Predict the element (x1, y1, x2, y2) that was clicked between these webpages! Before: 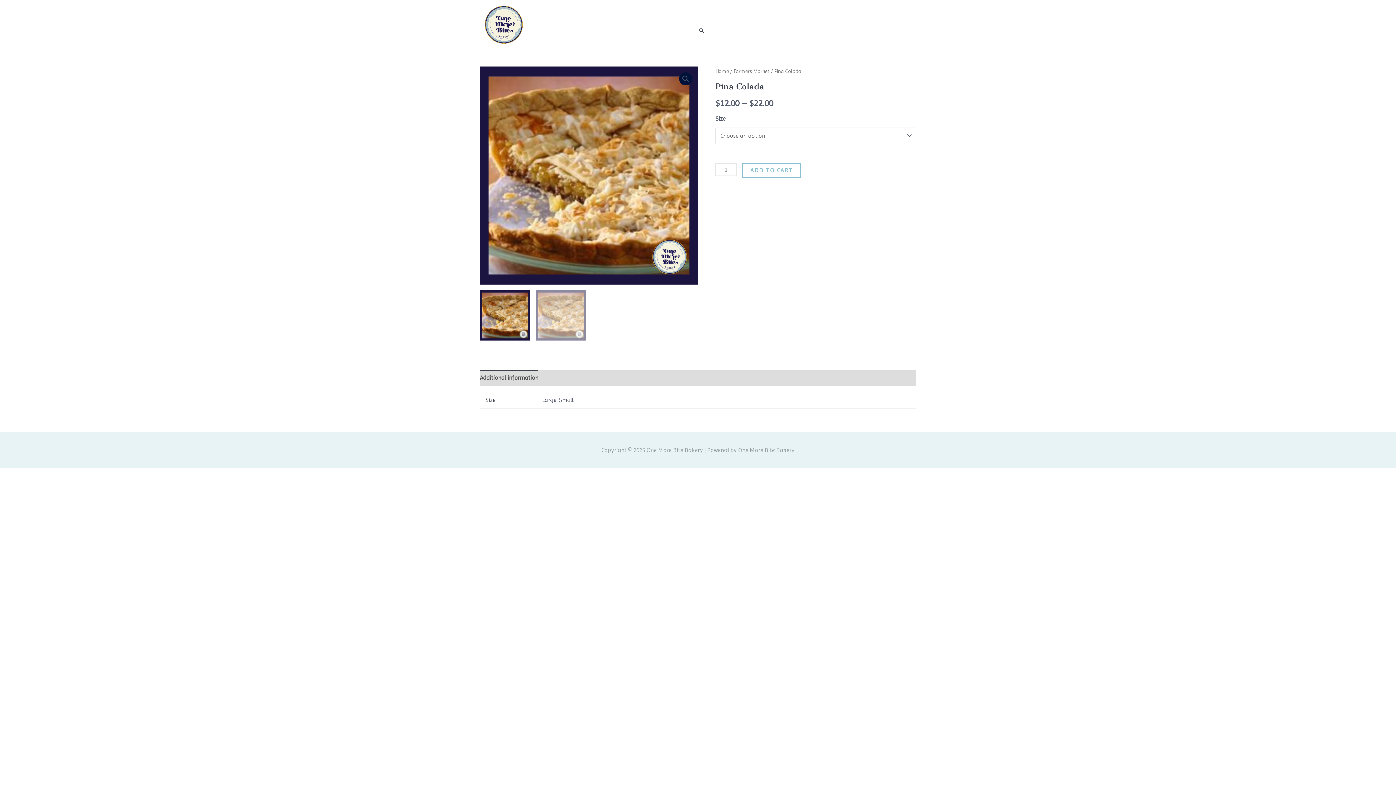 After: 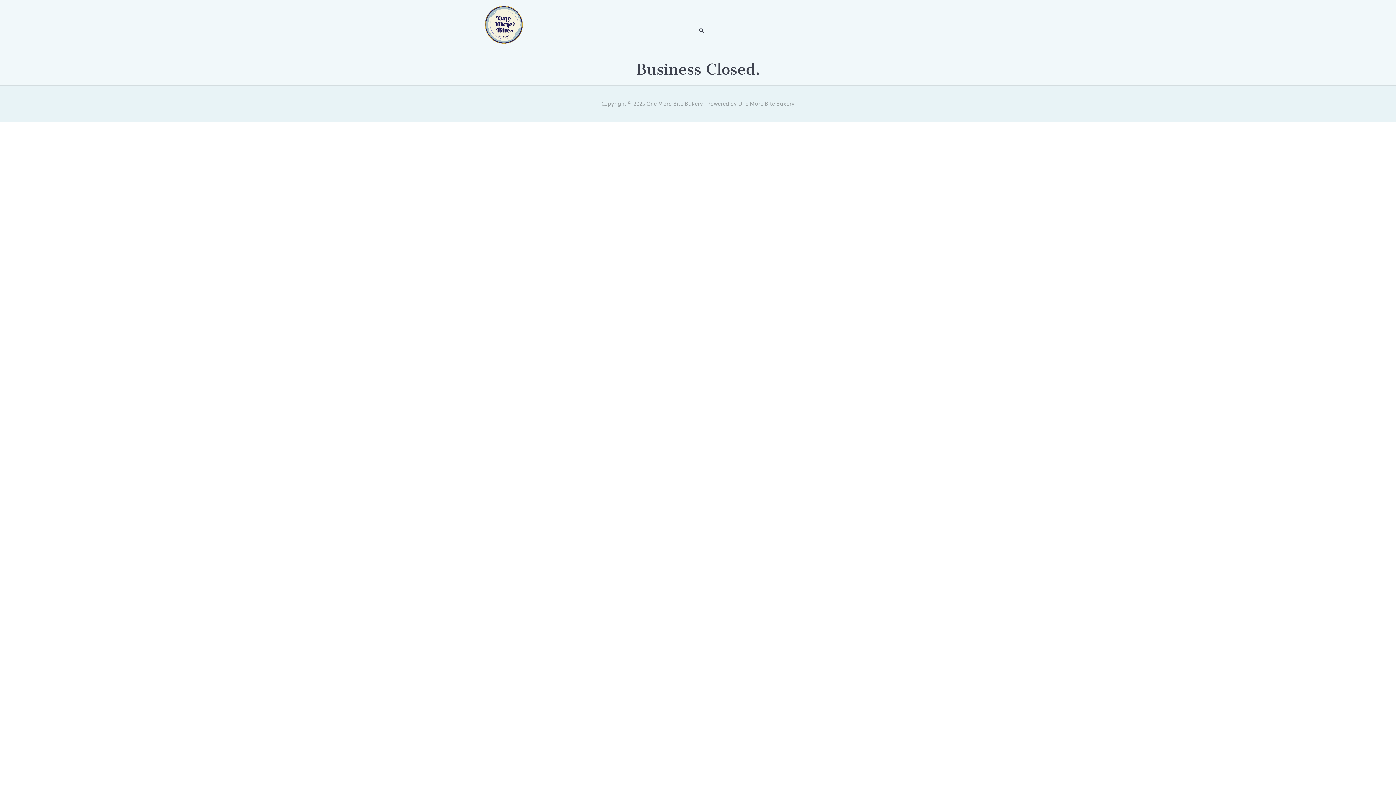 Action: bbox: (480, 26, 529, 33)